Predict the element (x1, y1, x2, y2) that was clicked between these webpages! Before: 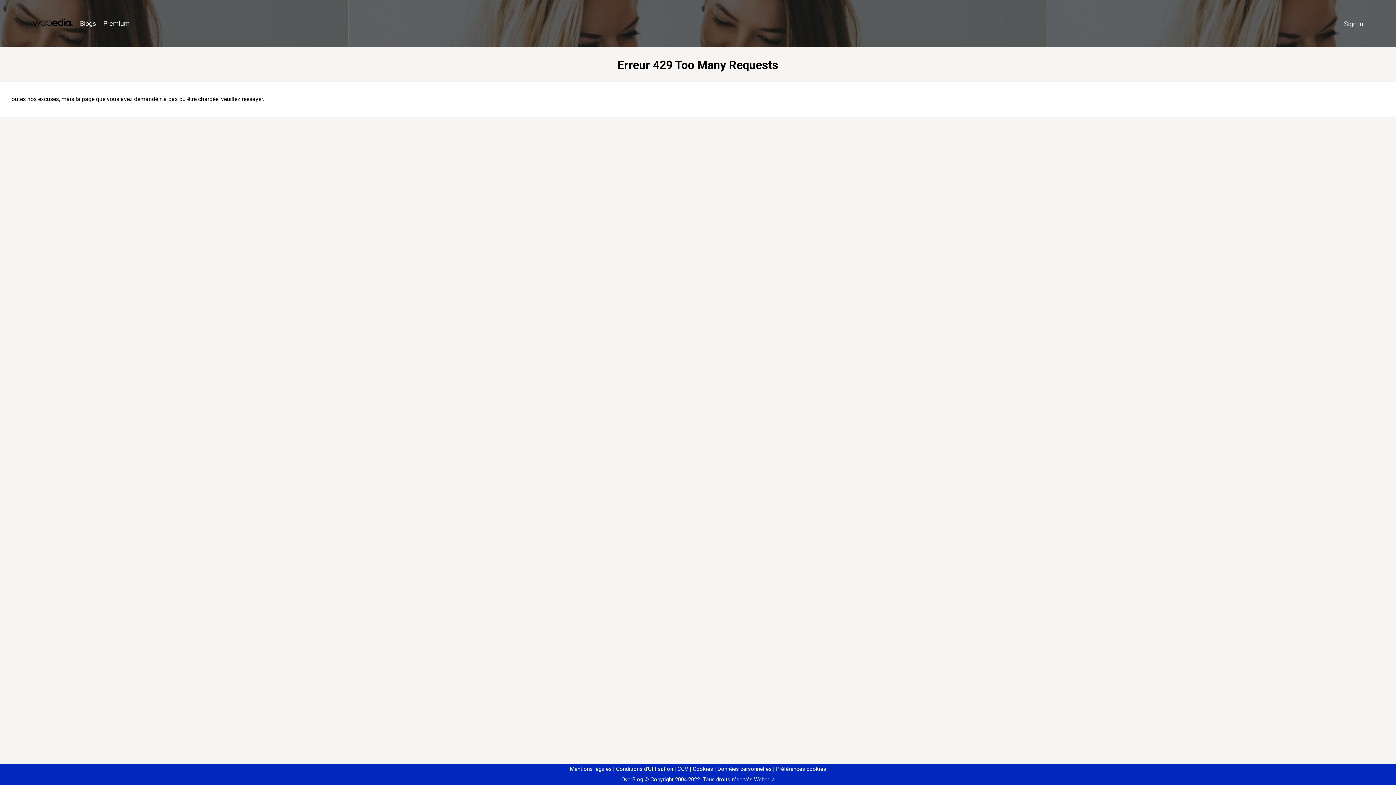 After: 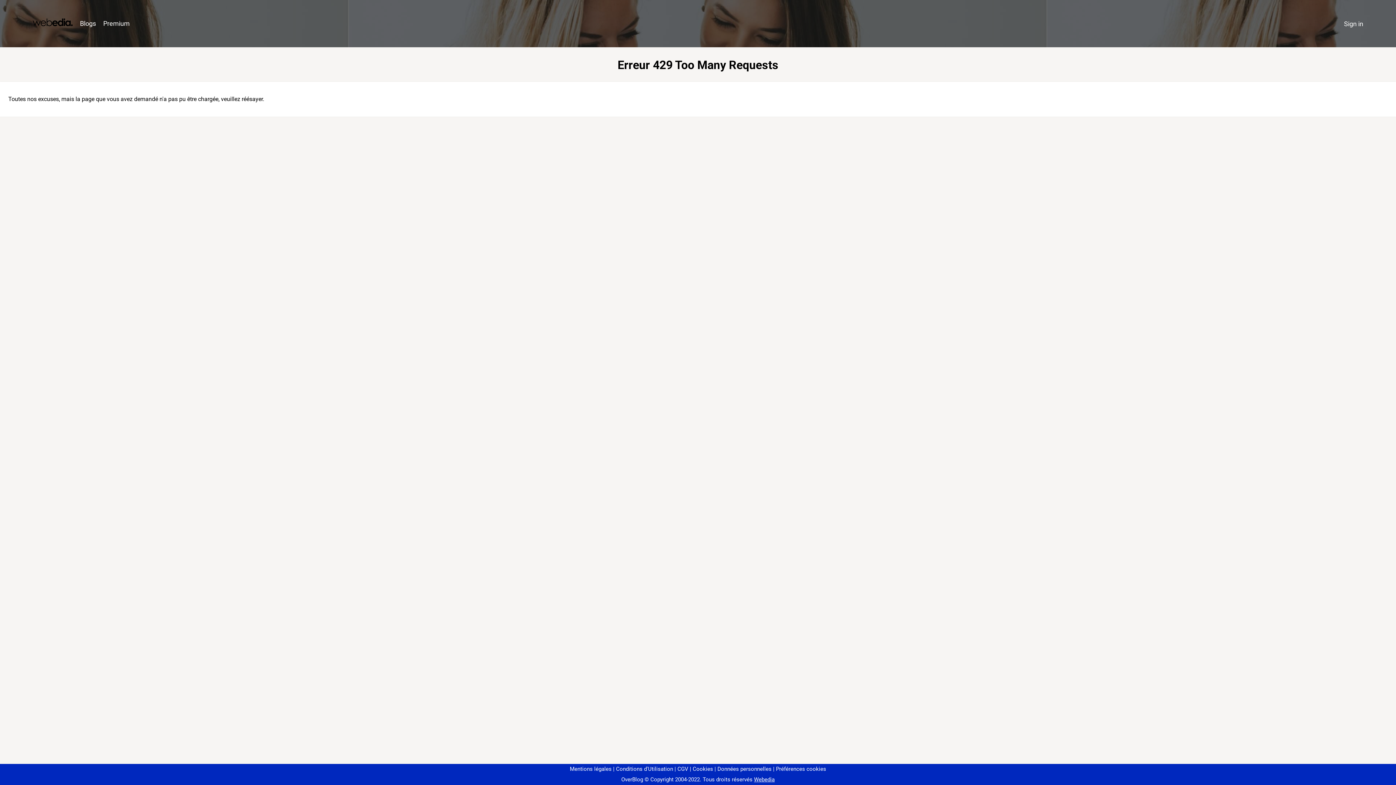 Action: bbox: (773, 766, 826, 772) label: Préférences cookies